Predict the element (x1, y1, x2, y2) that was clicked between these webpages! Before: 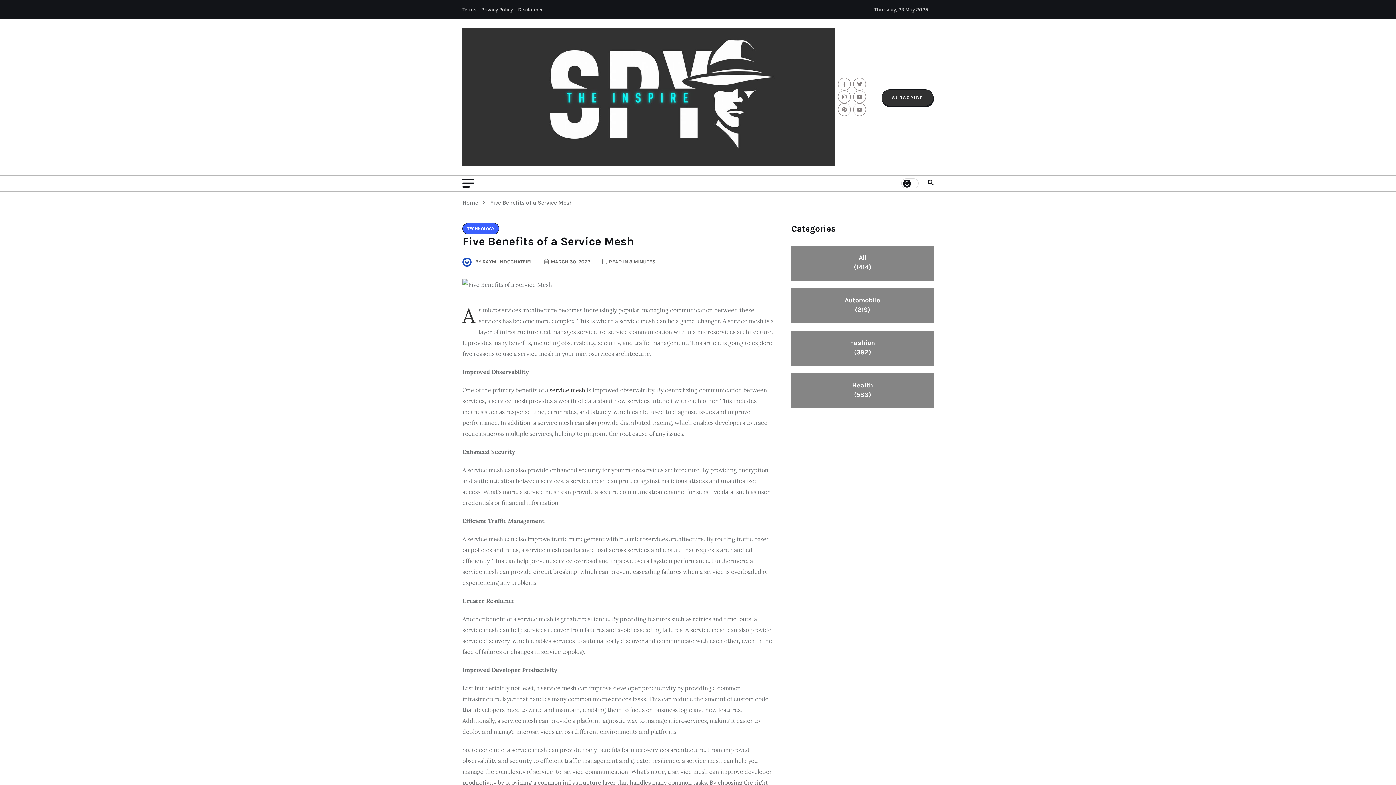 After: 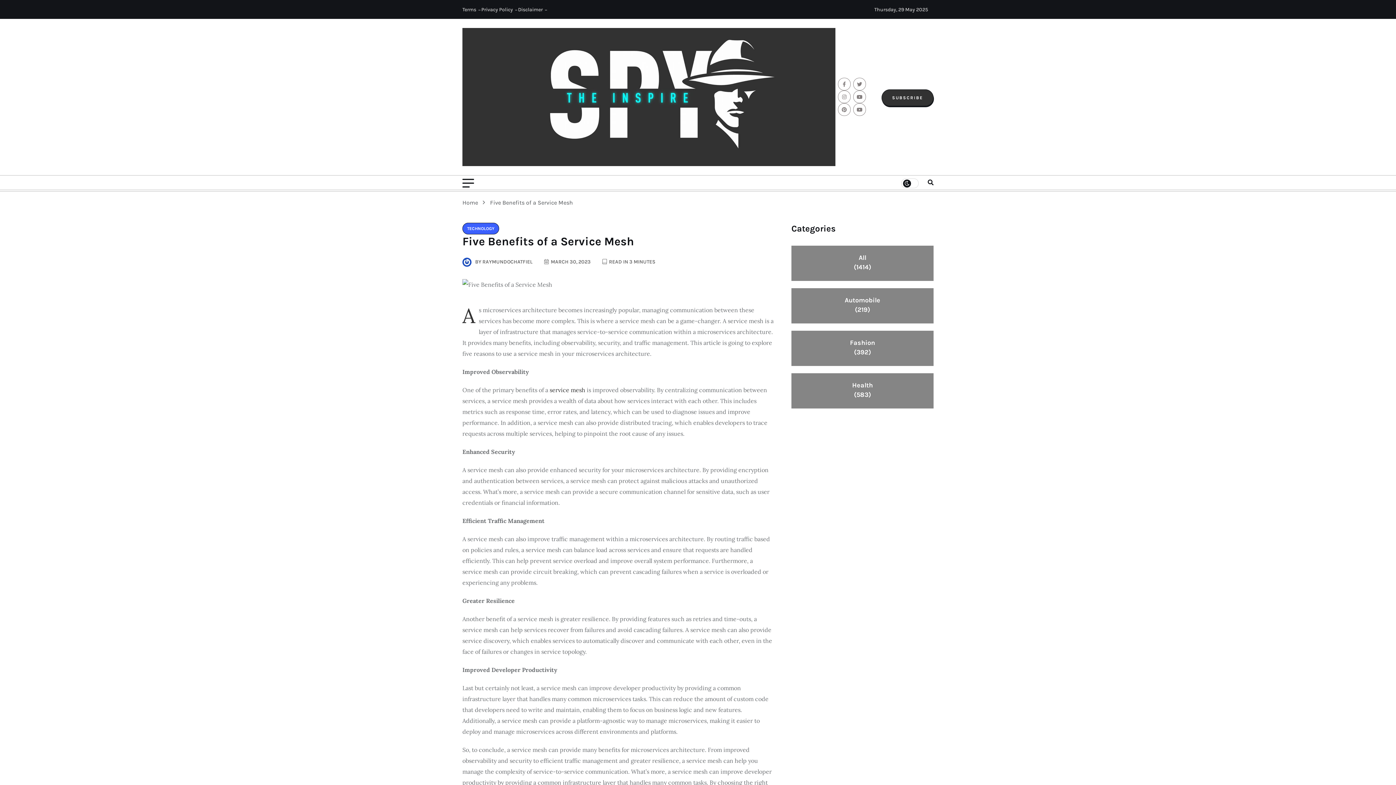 Action: label: SUBSCRIBE bbox: (881, 89, 933, 106)